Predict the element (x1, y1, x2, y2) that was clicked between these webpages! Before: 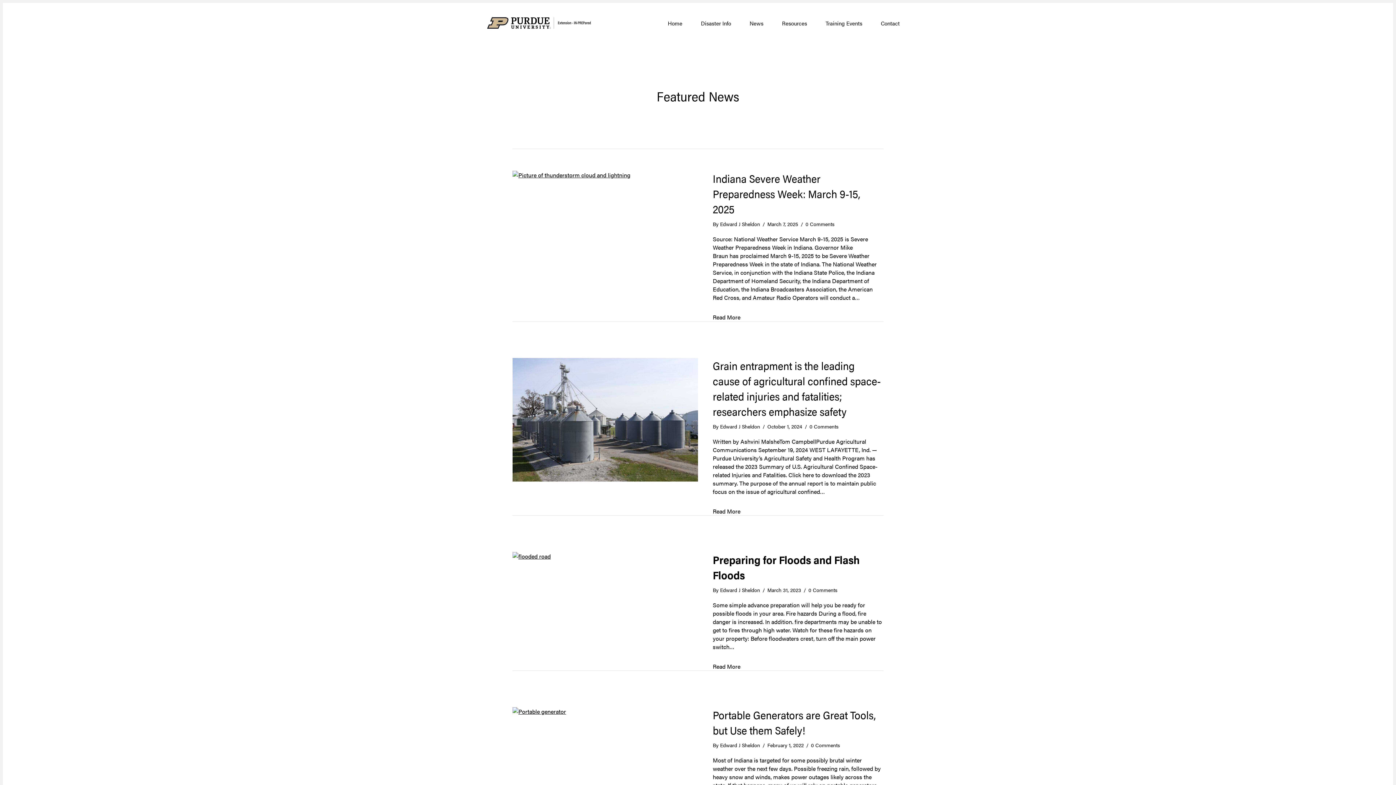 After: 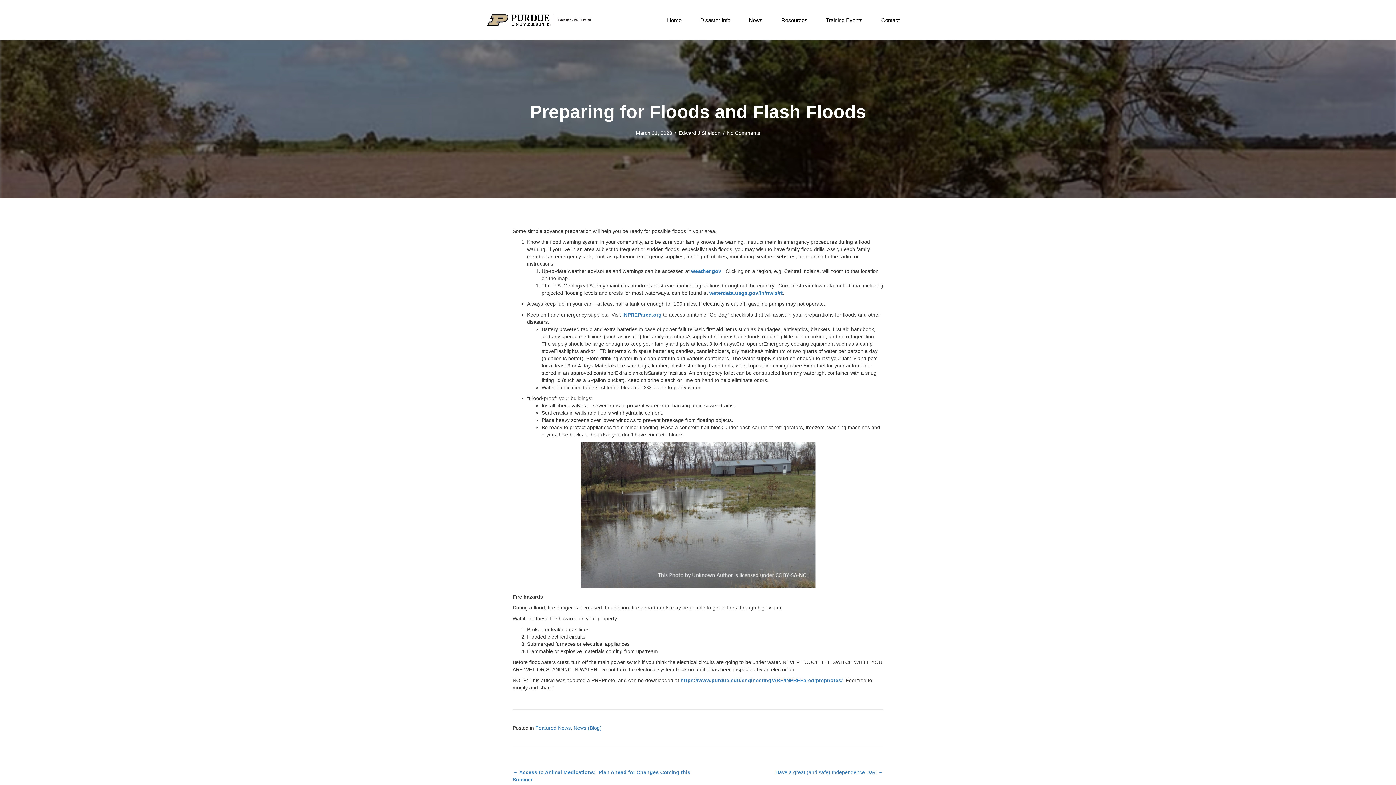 Action: bbox: (512, 552, 550, 560)